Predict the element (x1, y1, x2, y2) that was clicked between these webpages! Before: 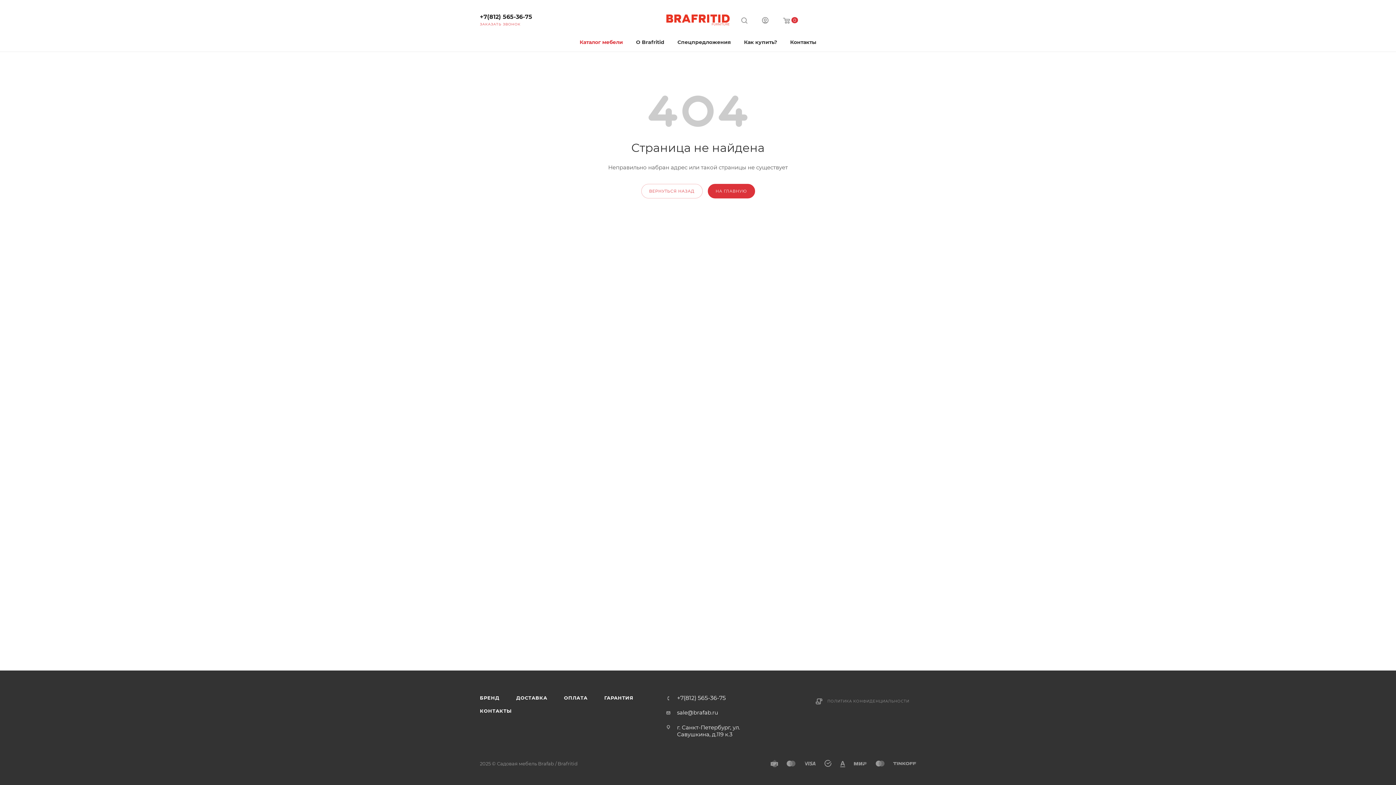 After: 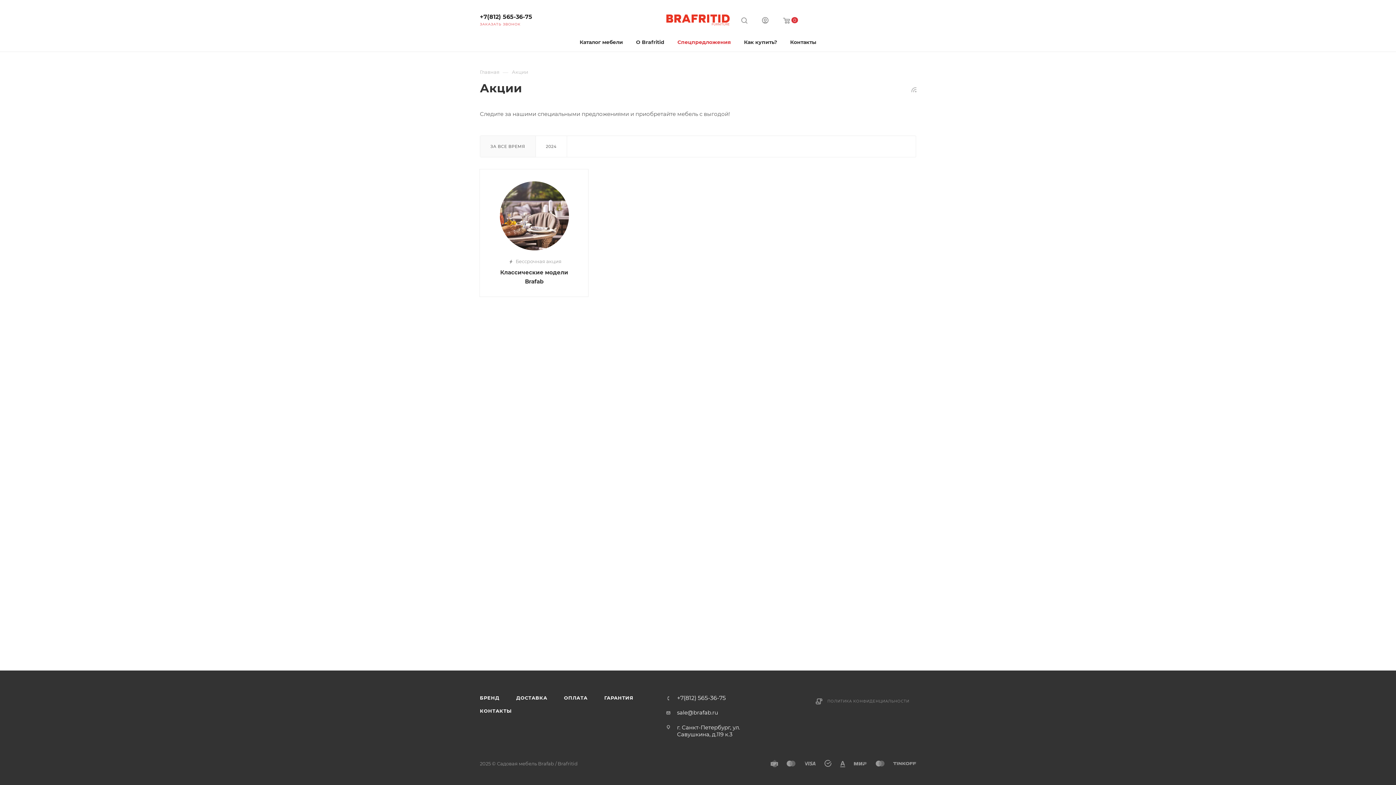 Action: label: Спецпредложения bbox: (671, 32, 737, 51)